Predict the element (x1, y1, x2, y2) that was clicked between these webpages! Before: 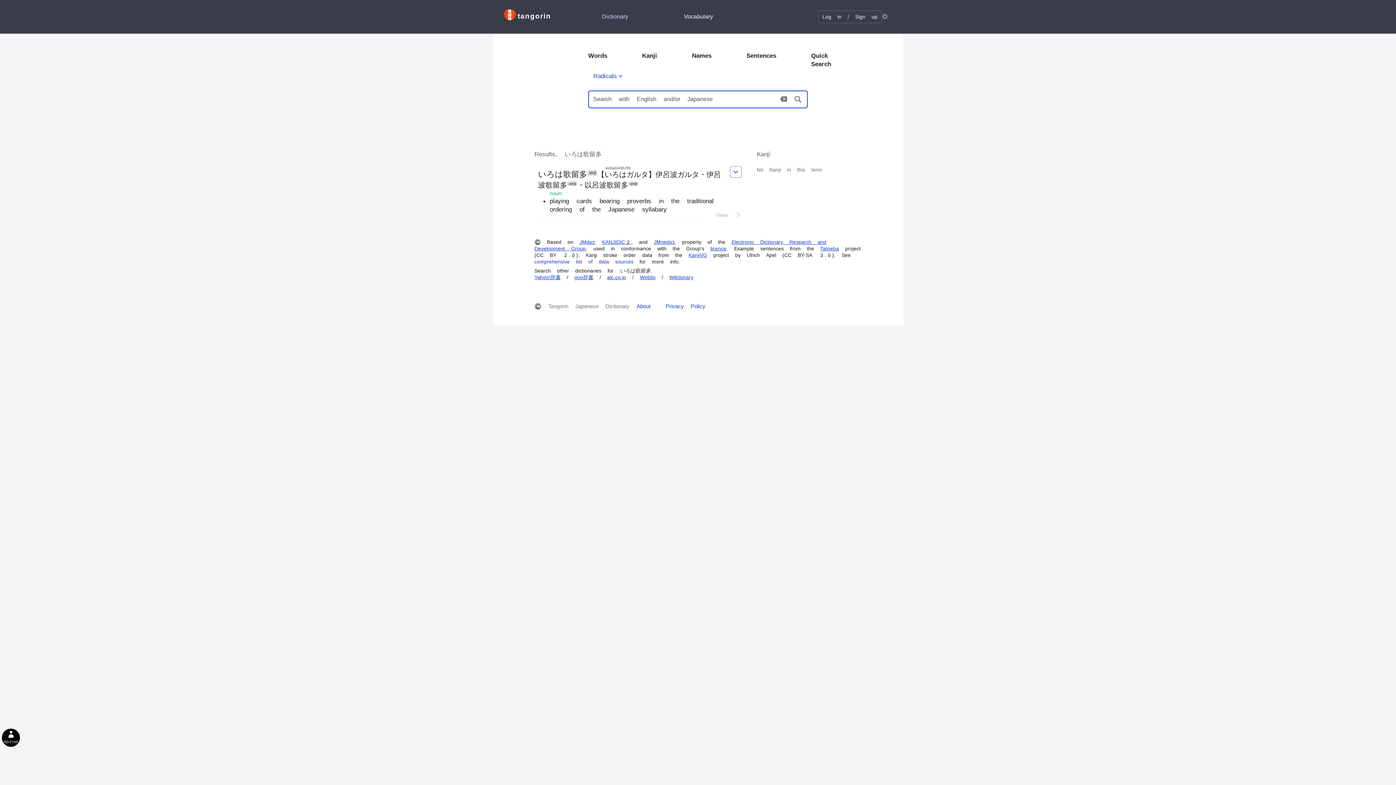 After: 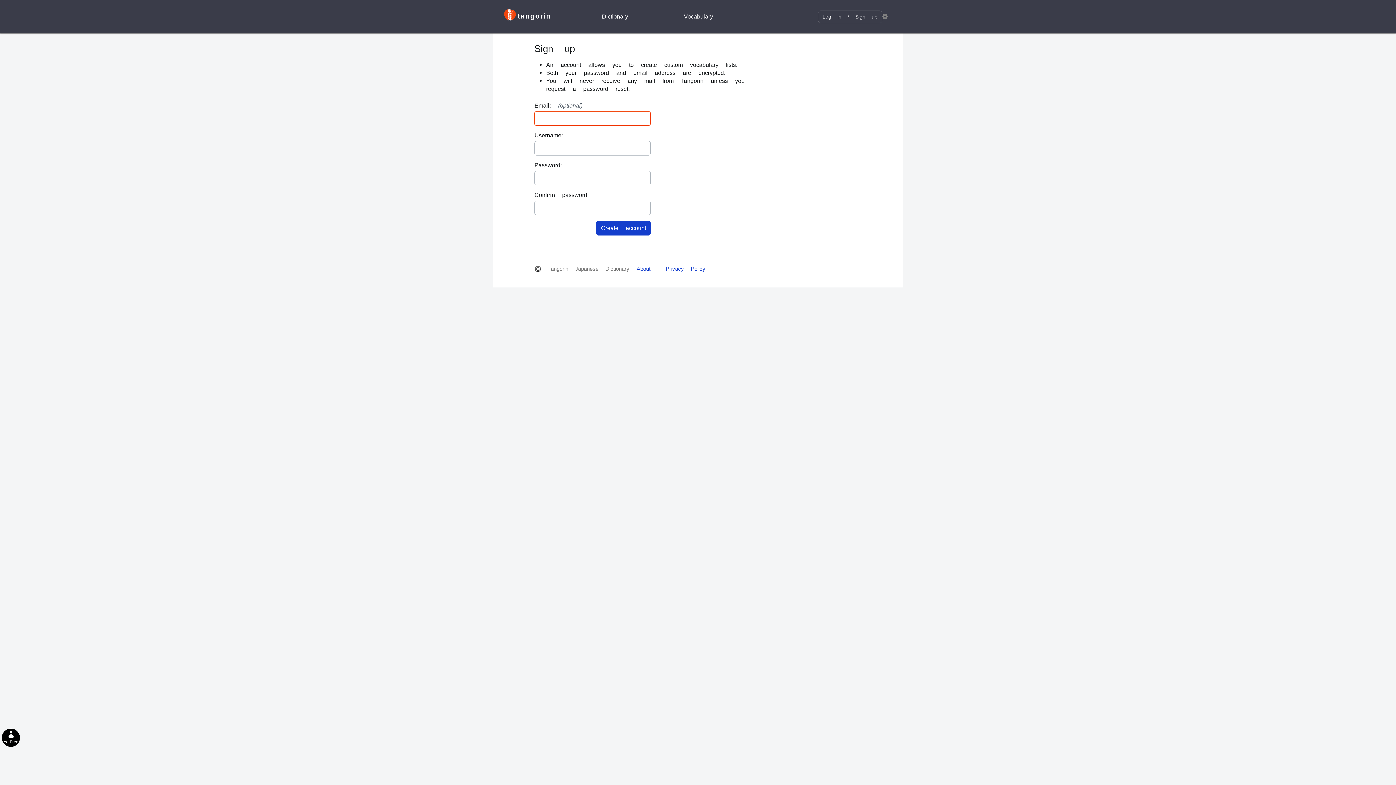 Action: label:  / Sign up bbox: (841, 13, 877, 19)